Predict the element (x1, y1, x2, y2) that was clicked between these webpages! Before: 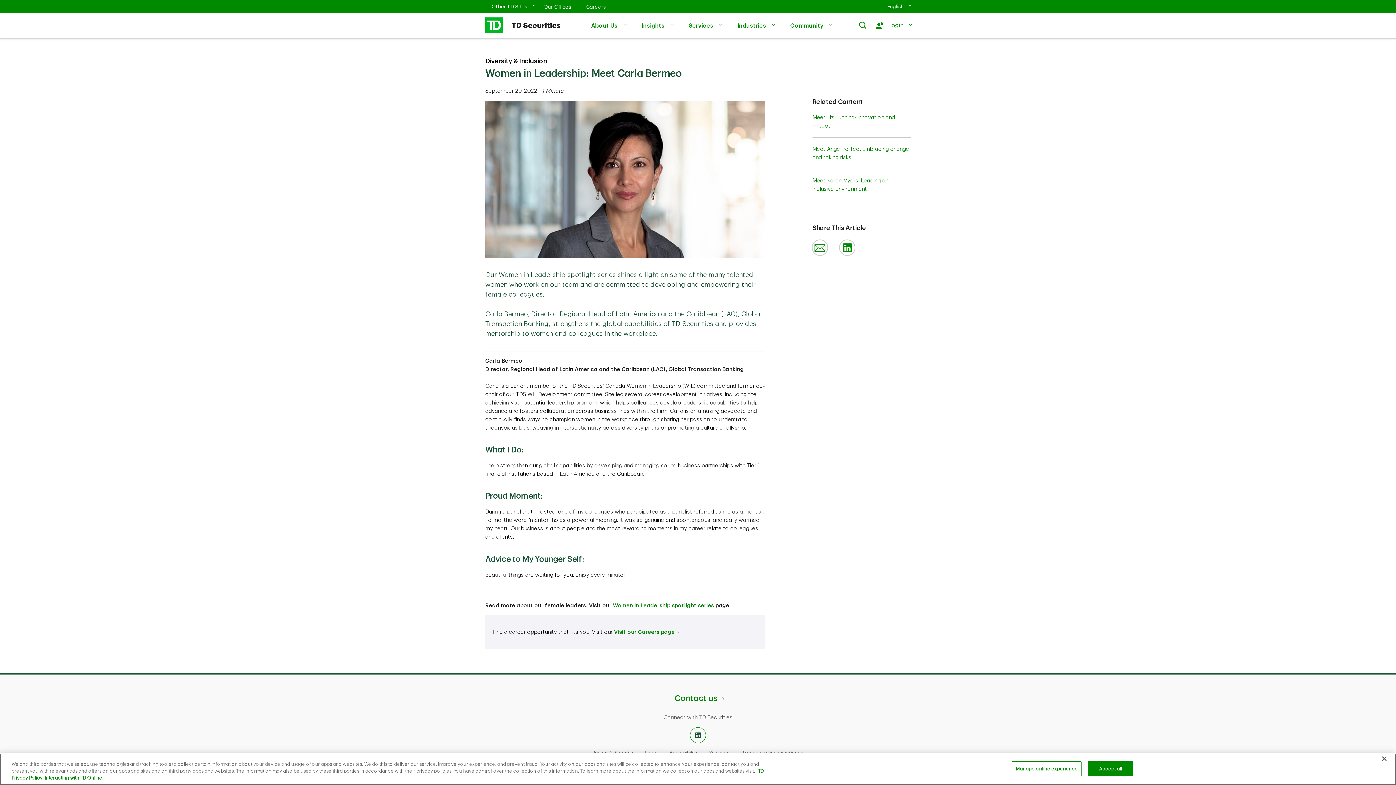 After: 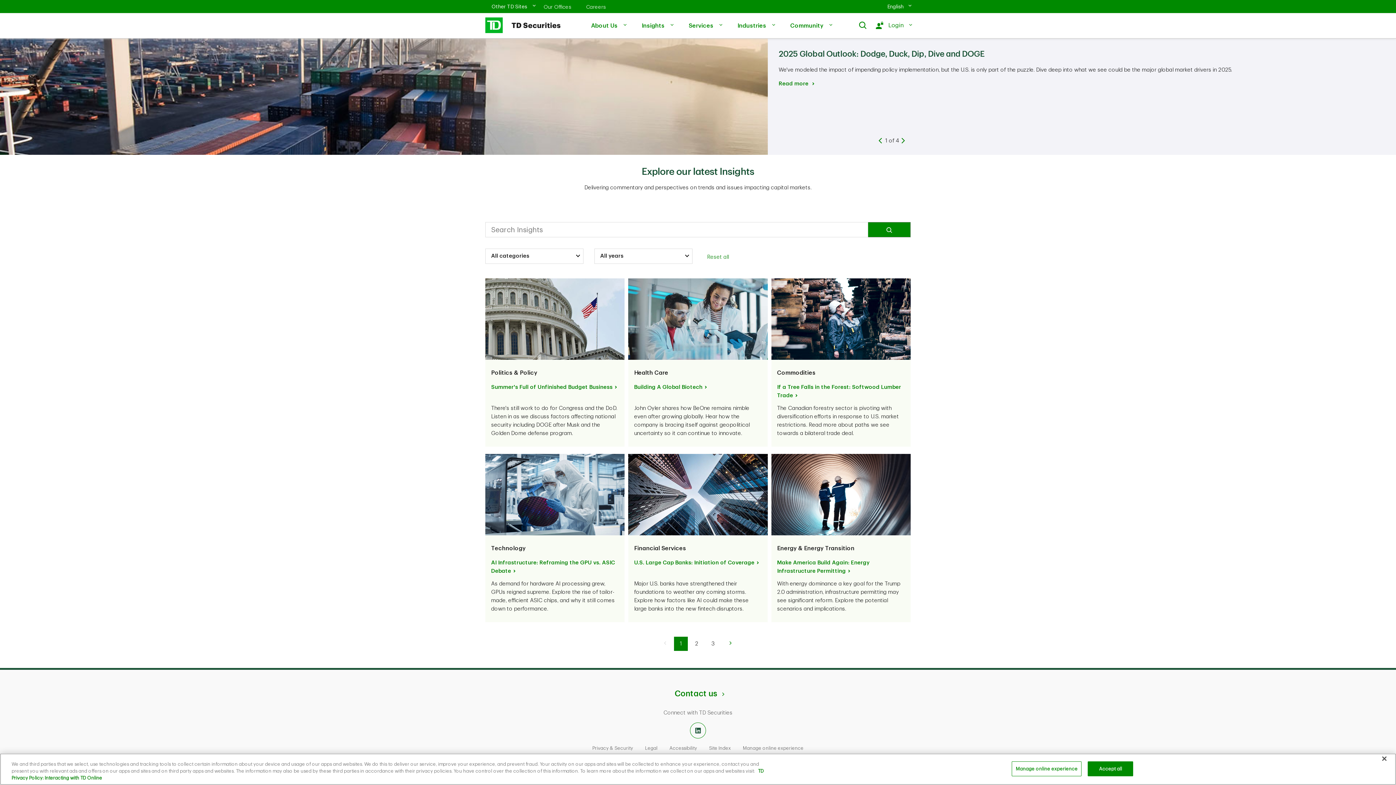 Action: bbox: (485, 56, 765, 66) label: Diversity & Inclusion